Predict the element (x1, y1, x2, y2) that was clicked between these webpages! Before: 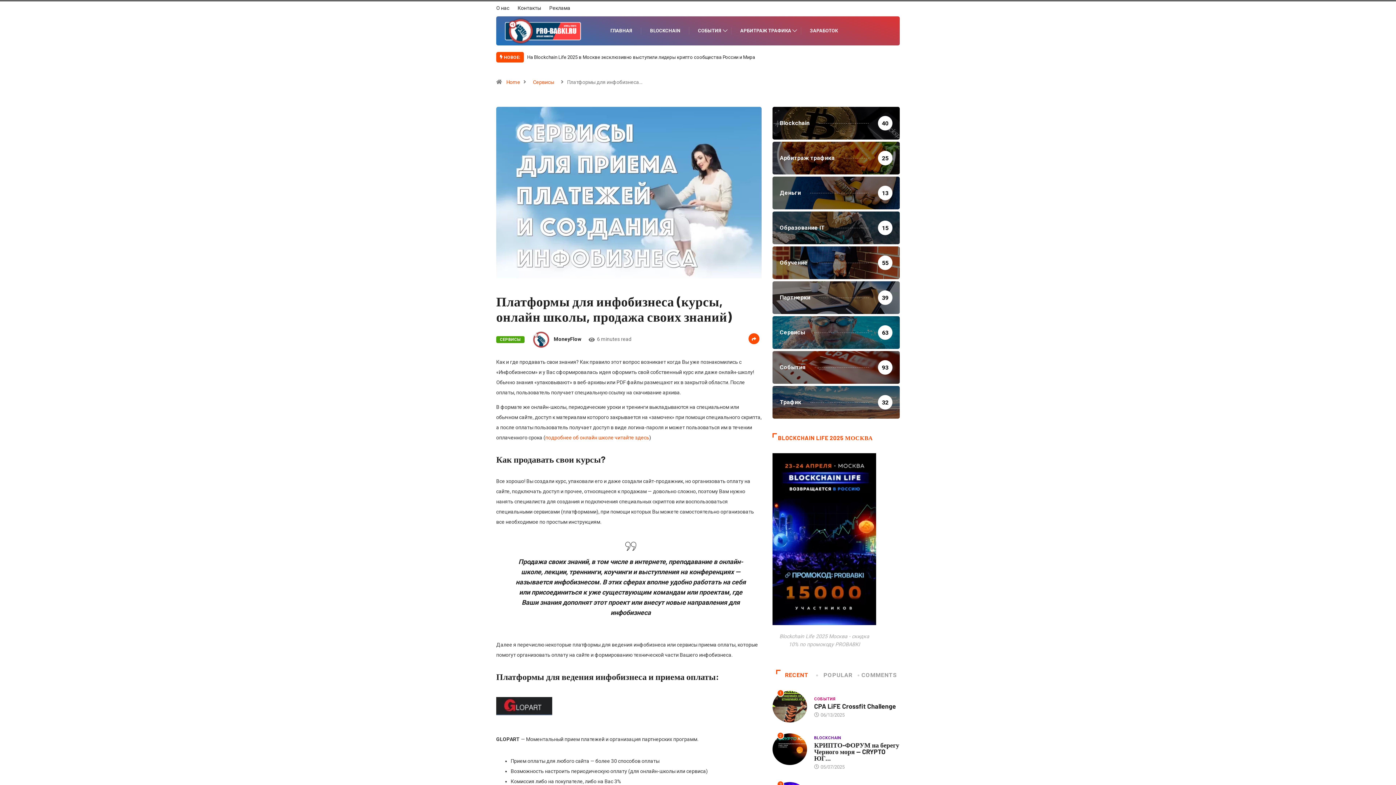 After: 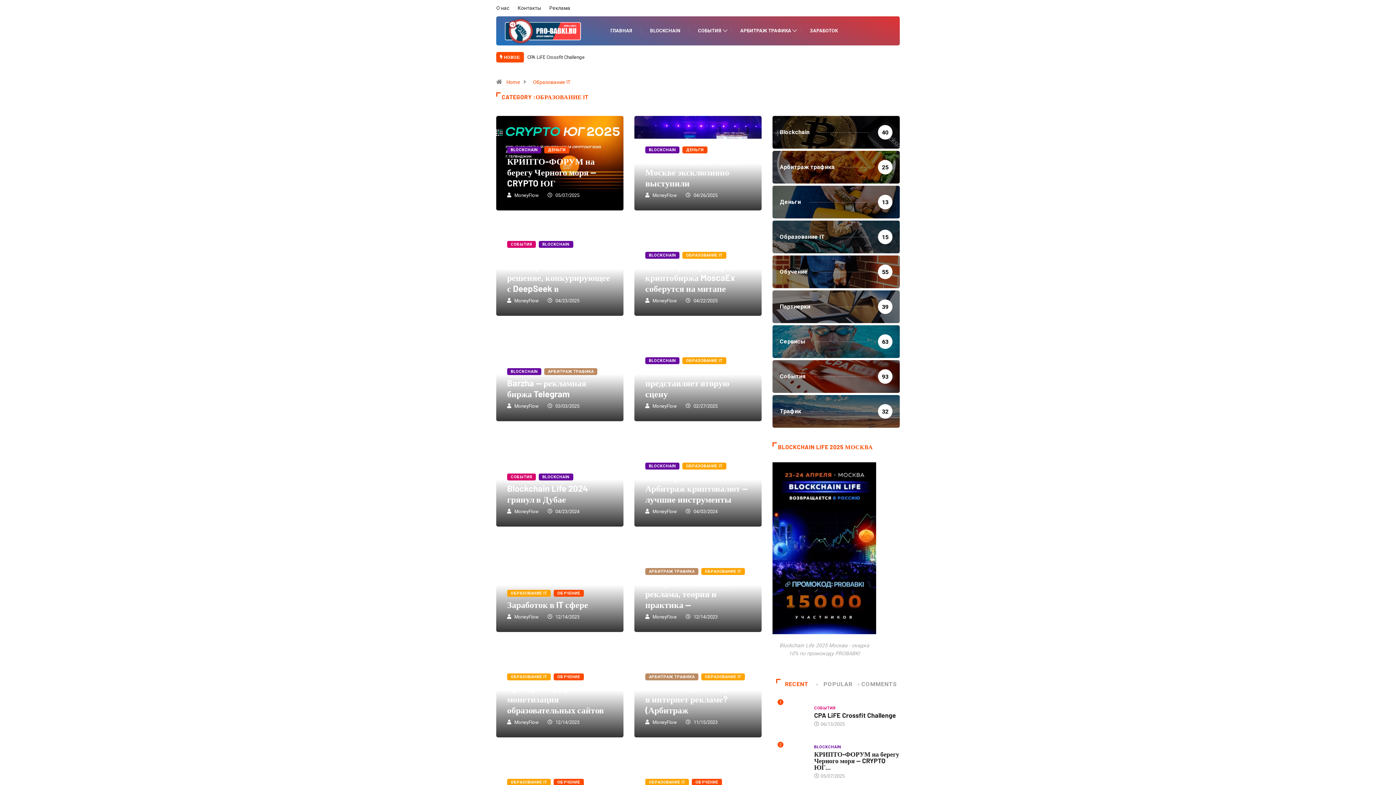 Action: label: Образование IT
15 bbox: (772, 211, 900, 244)